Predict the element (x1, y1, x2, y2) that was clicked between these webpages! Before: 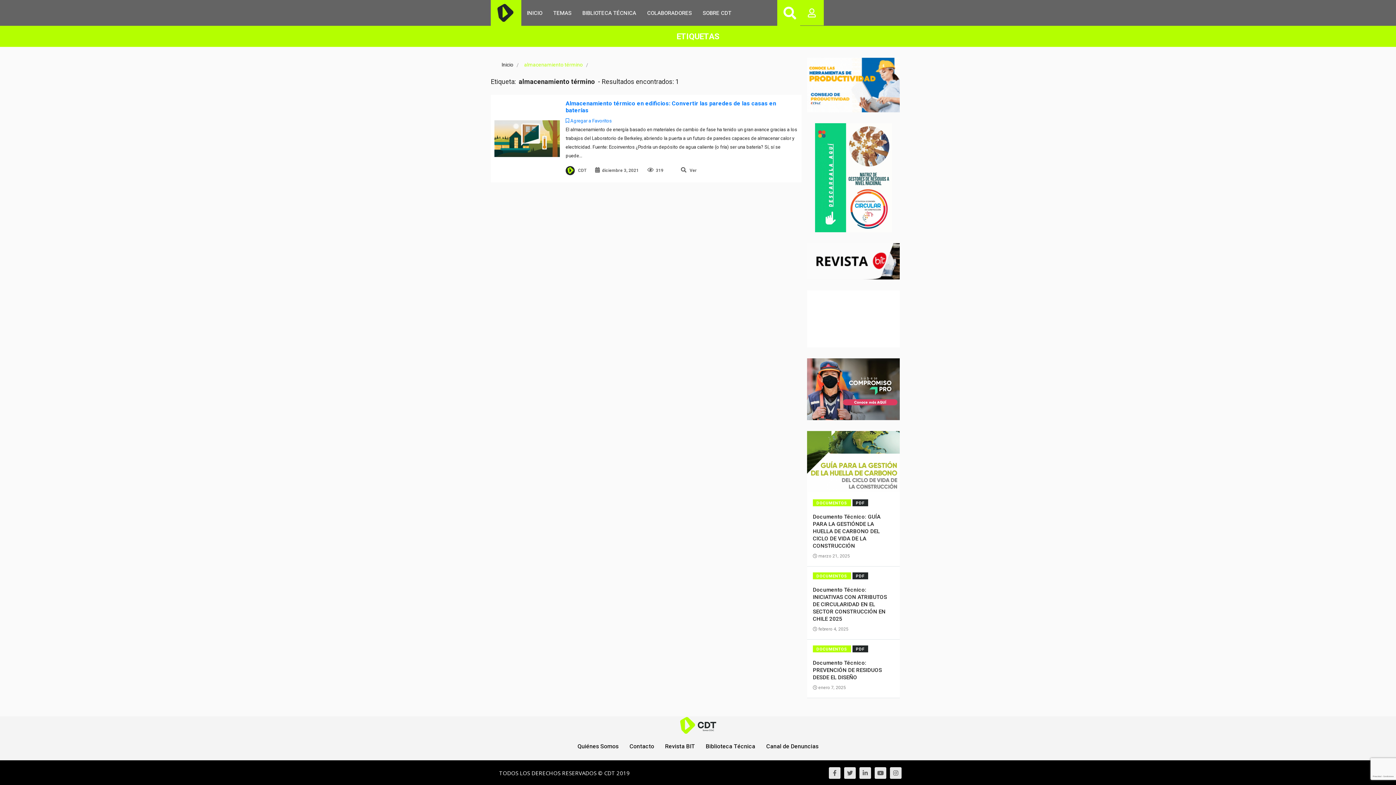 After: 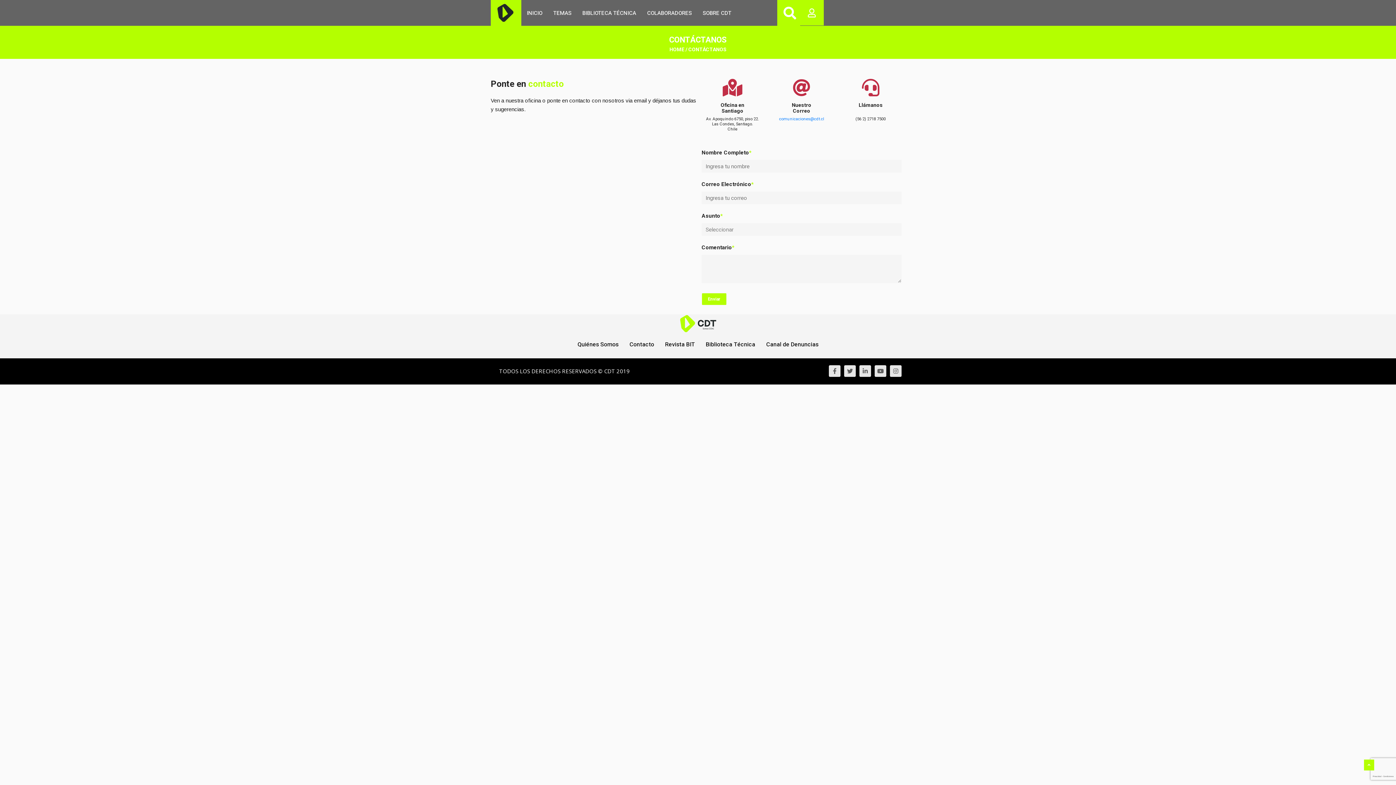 Action: bbox: (624, 739, 659, 754) label: Contacto